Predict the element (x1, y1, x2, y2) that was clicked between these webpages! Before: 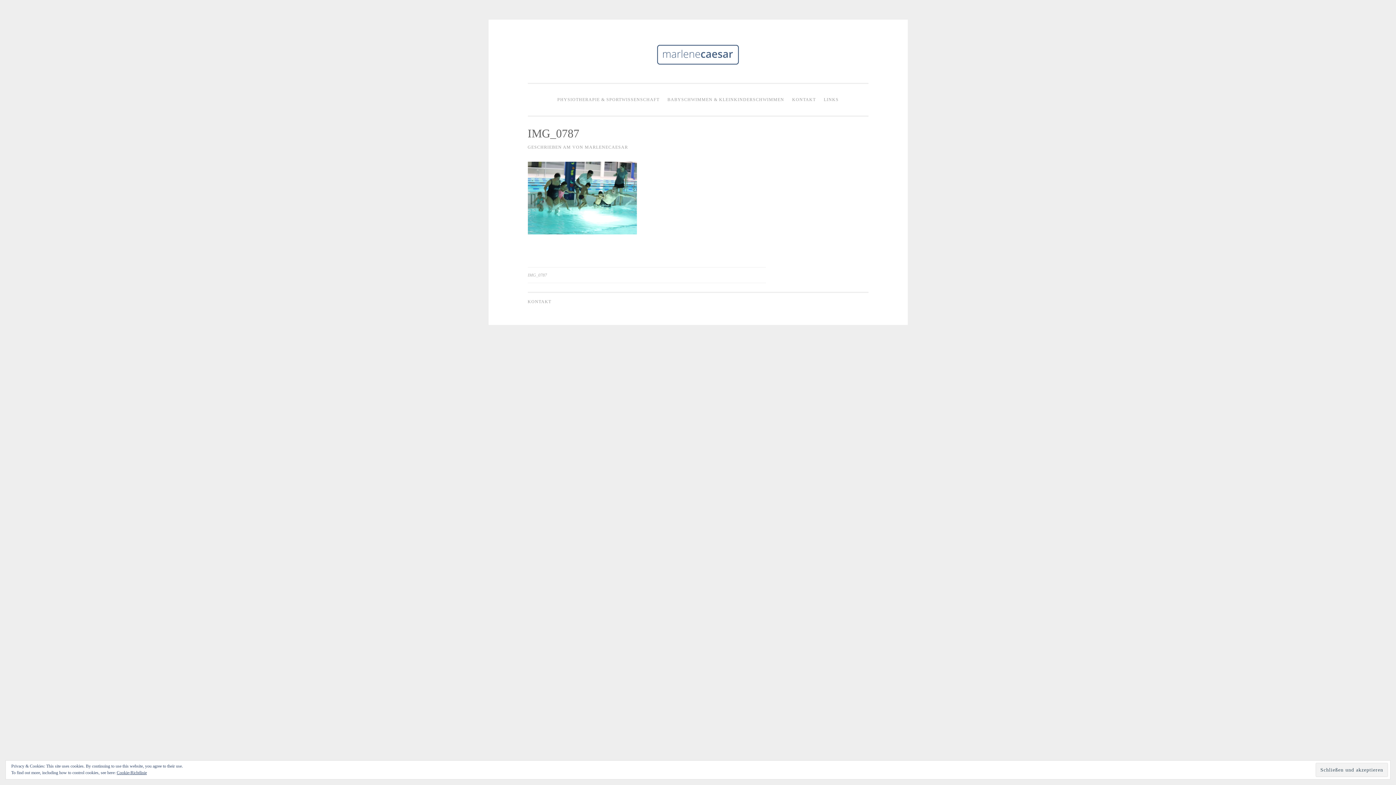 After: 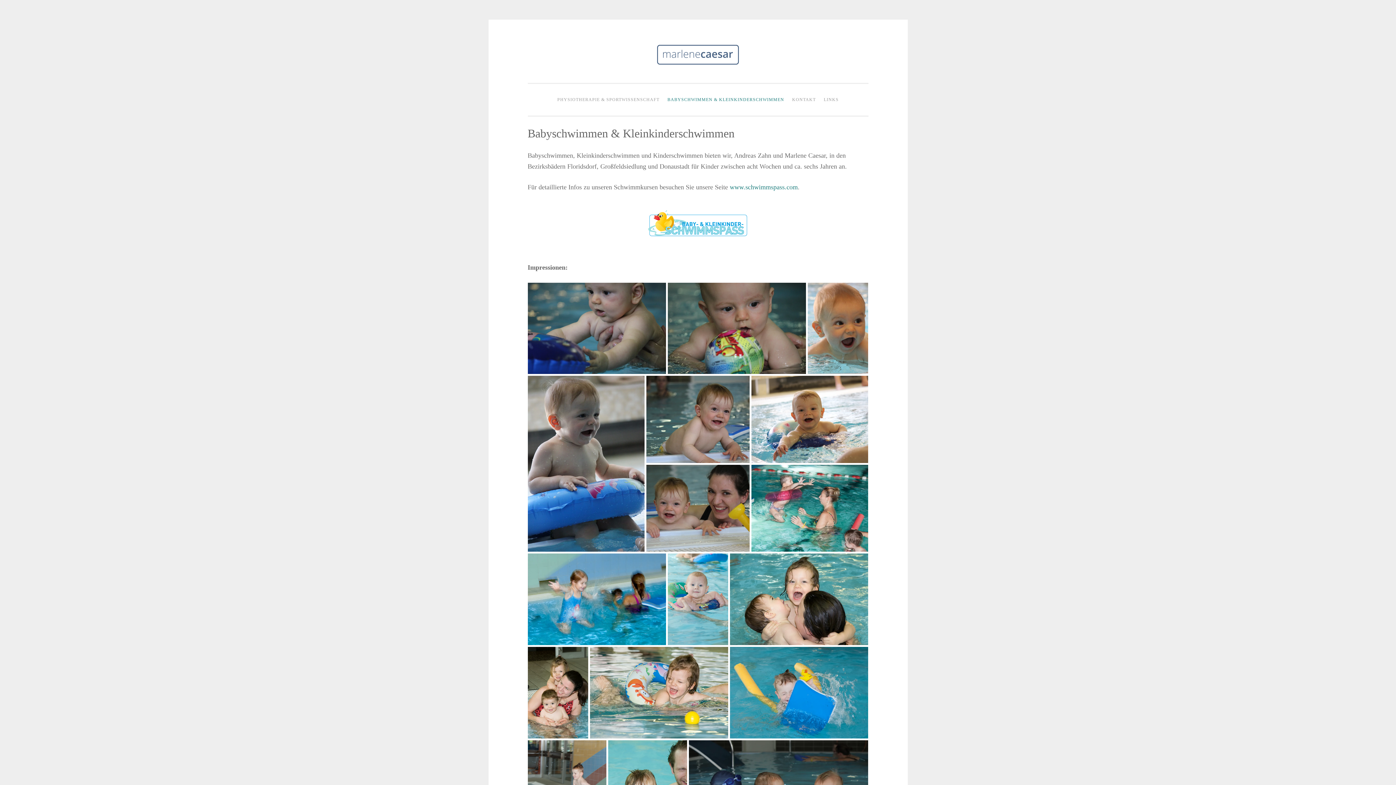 Action: bbox: (664, 92, 787, 106) label: BABYSCHWIMMEN & KLEINKINDERSCHWIMMEN